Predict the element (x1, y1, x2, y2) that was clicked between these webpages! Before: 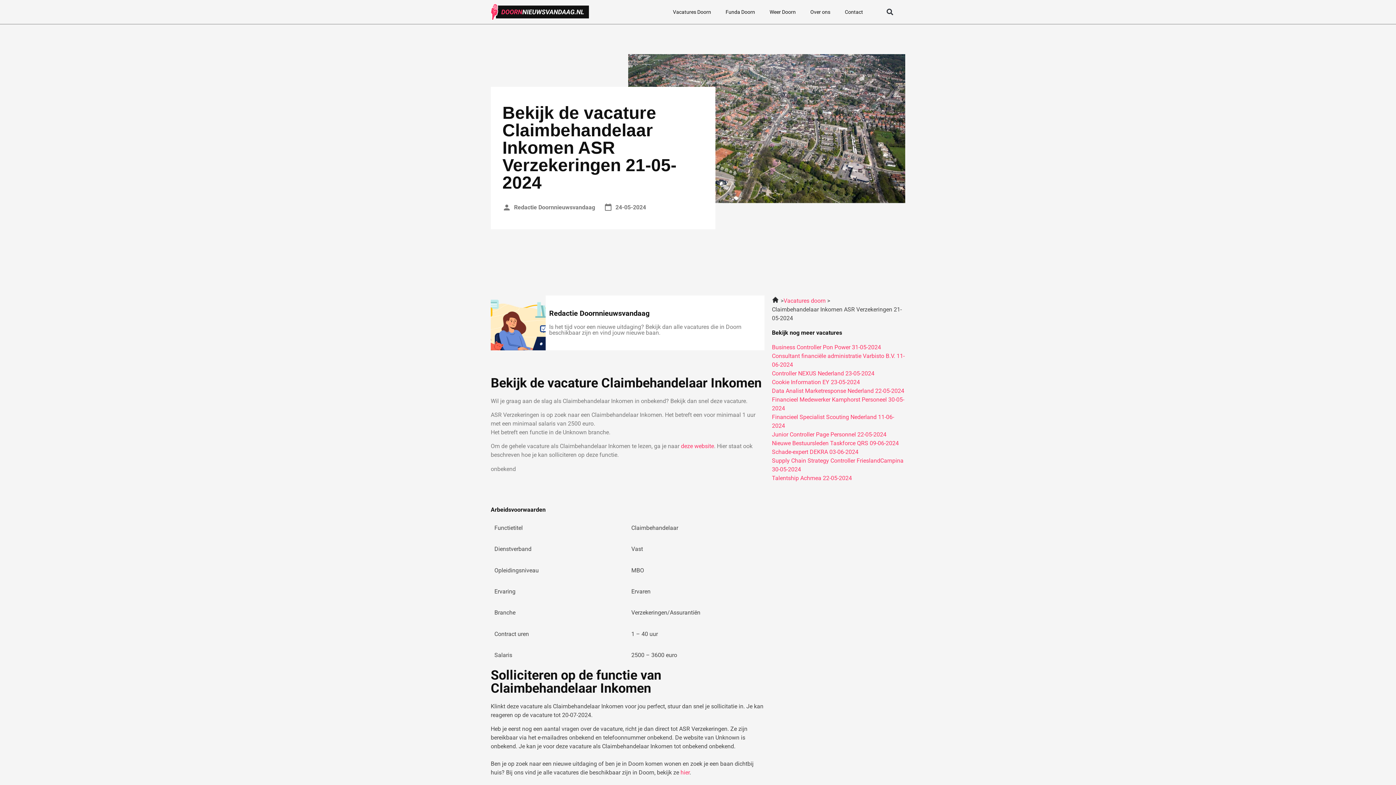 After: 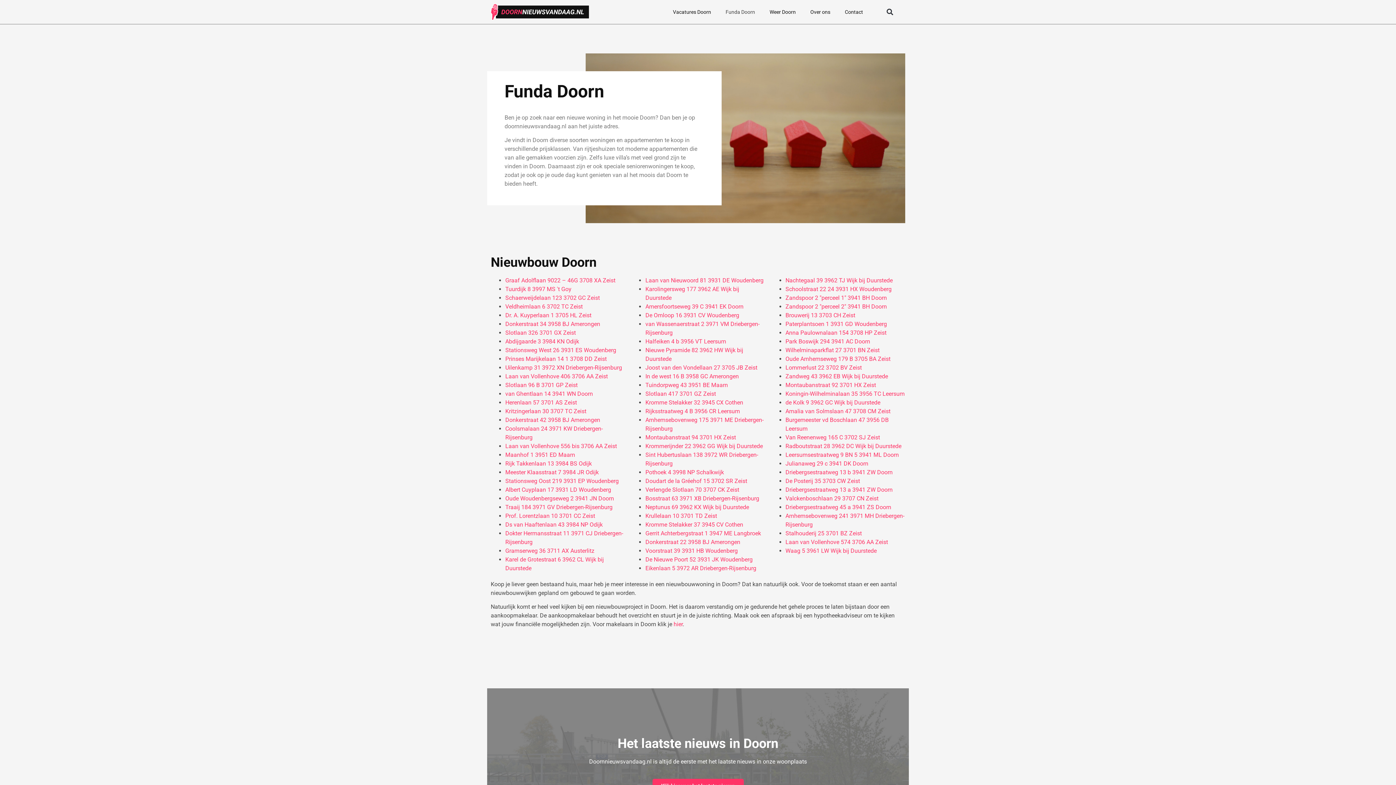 Action: label: Funda Doorn bbox: (718, 3, 762, 20)